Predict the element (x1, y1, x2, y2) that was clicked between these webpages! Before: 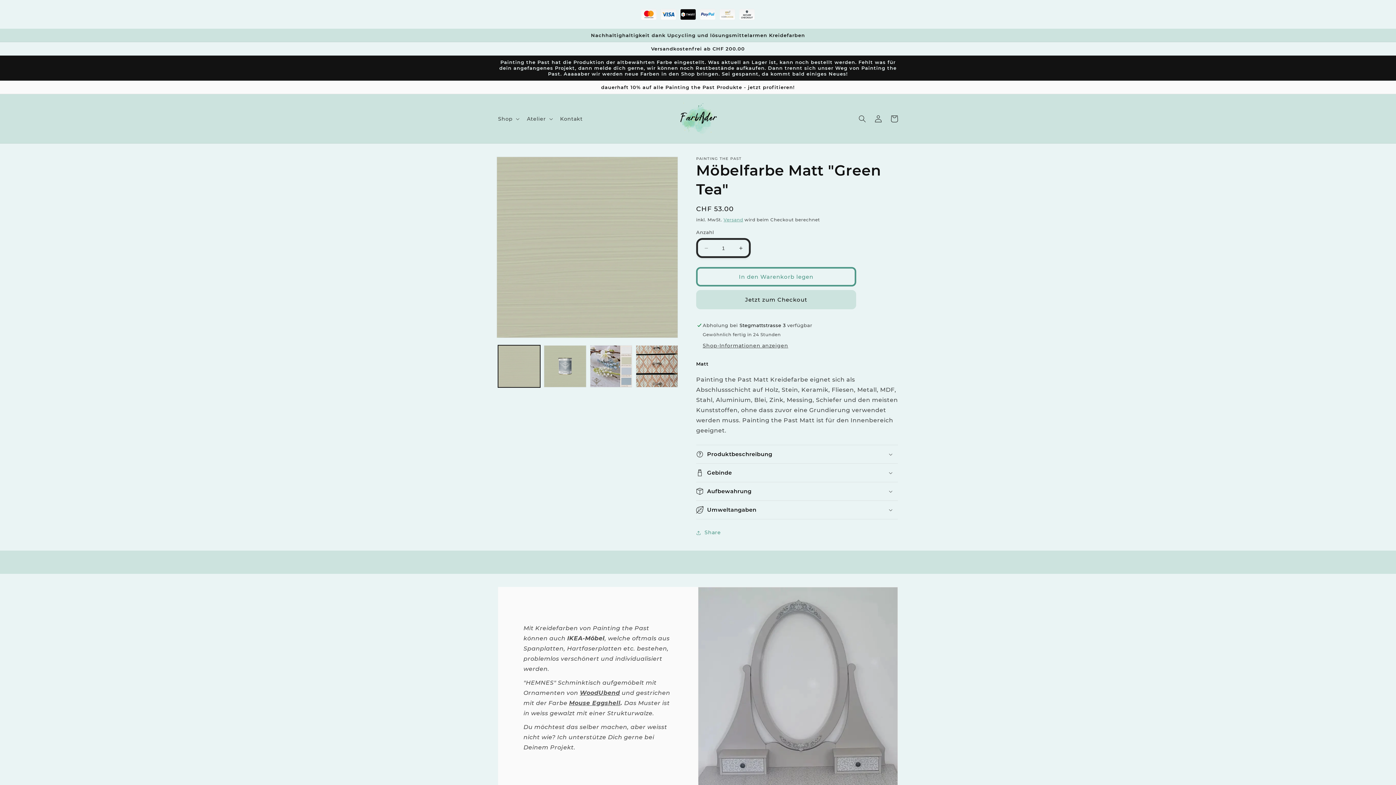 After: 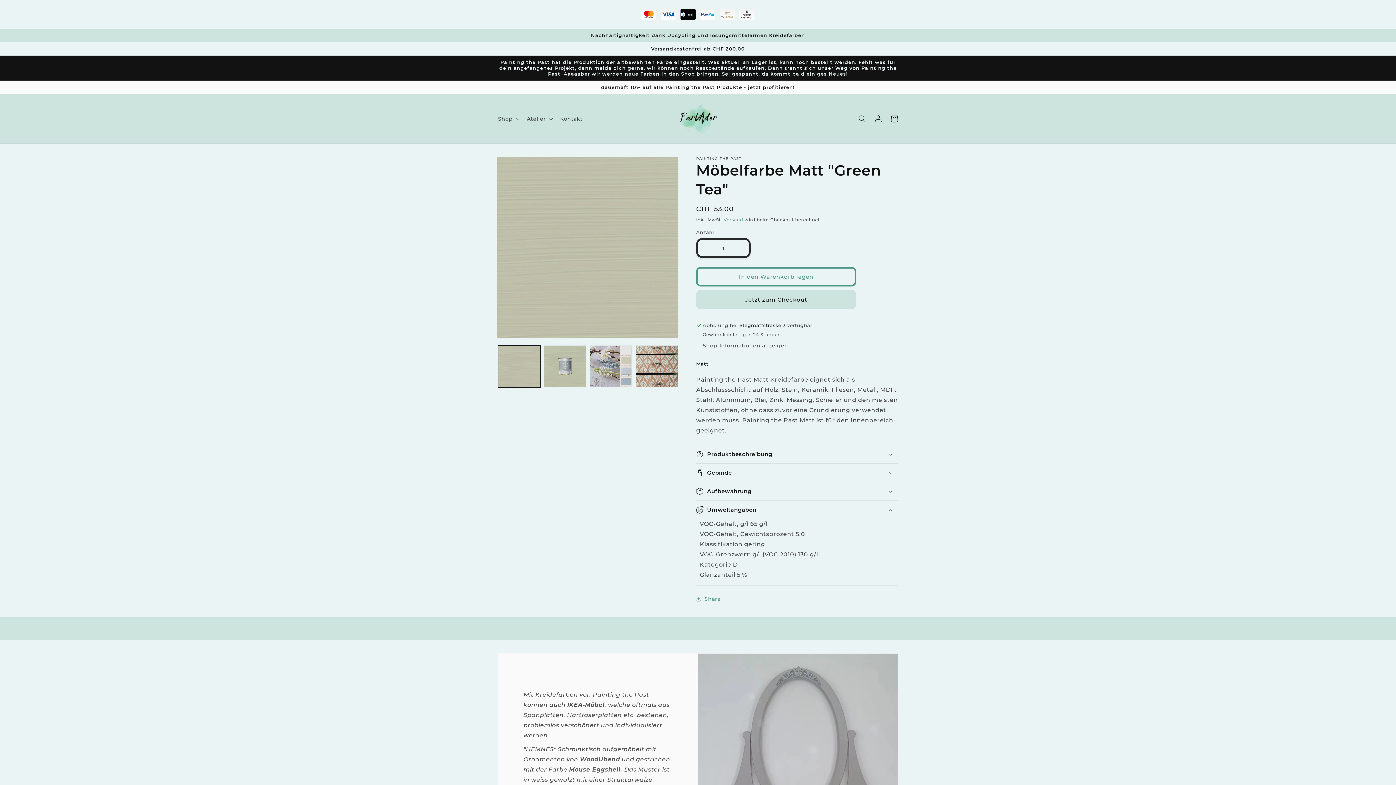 Action: bbox: (696, 500, 898, 519) label: Umweltangaben